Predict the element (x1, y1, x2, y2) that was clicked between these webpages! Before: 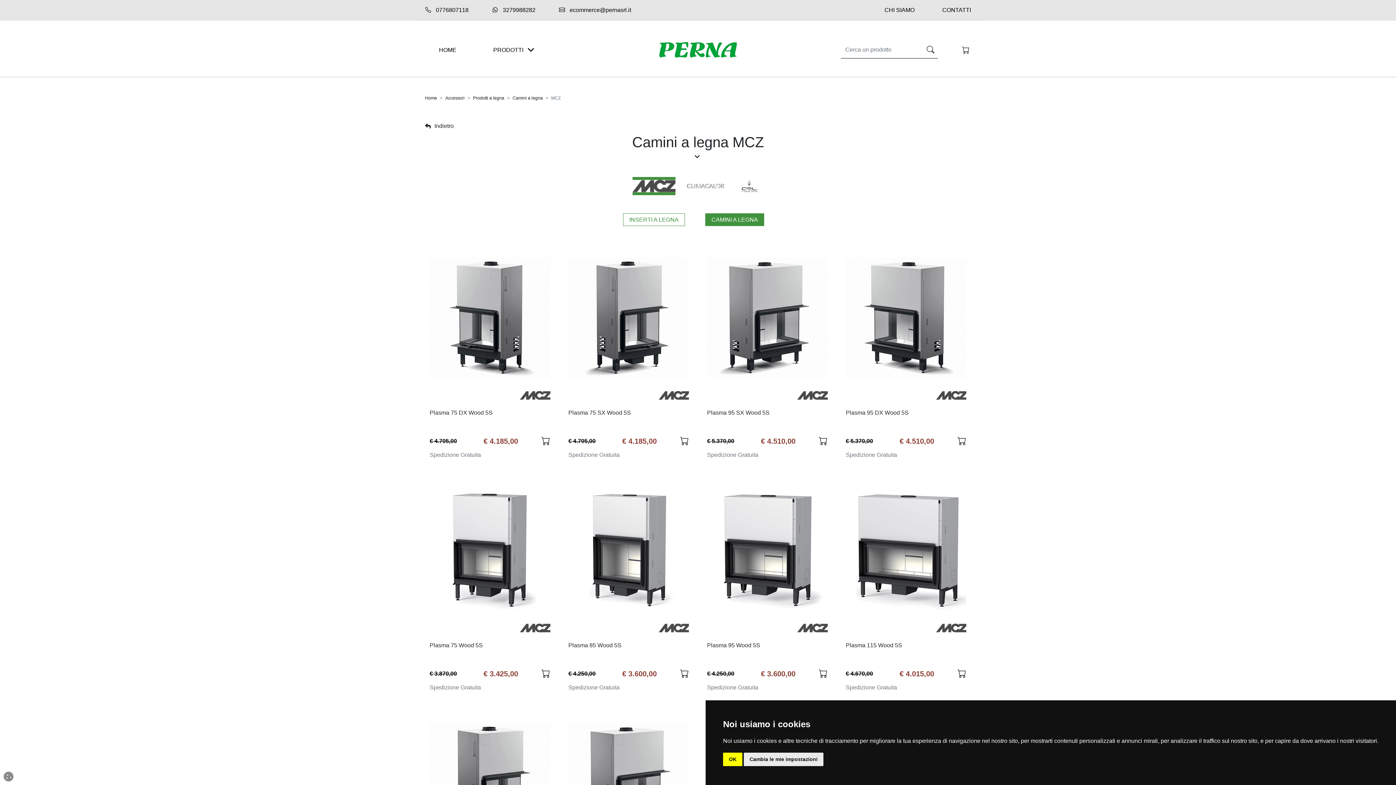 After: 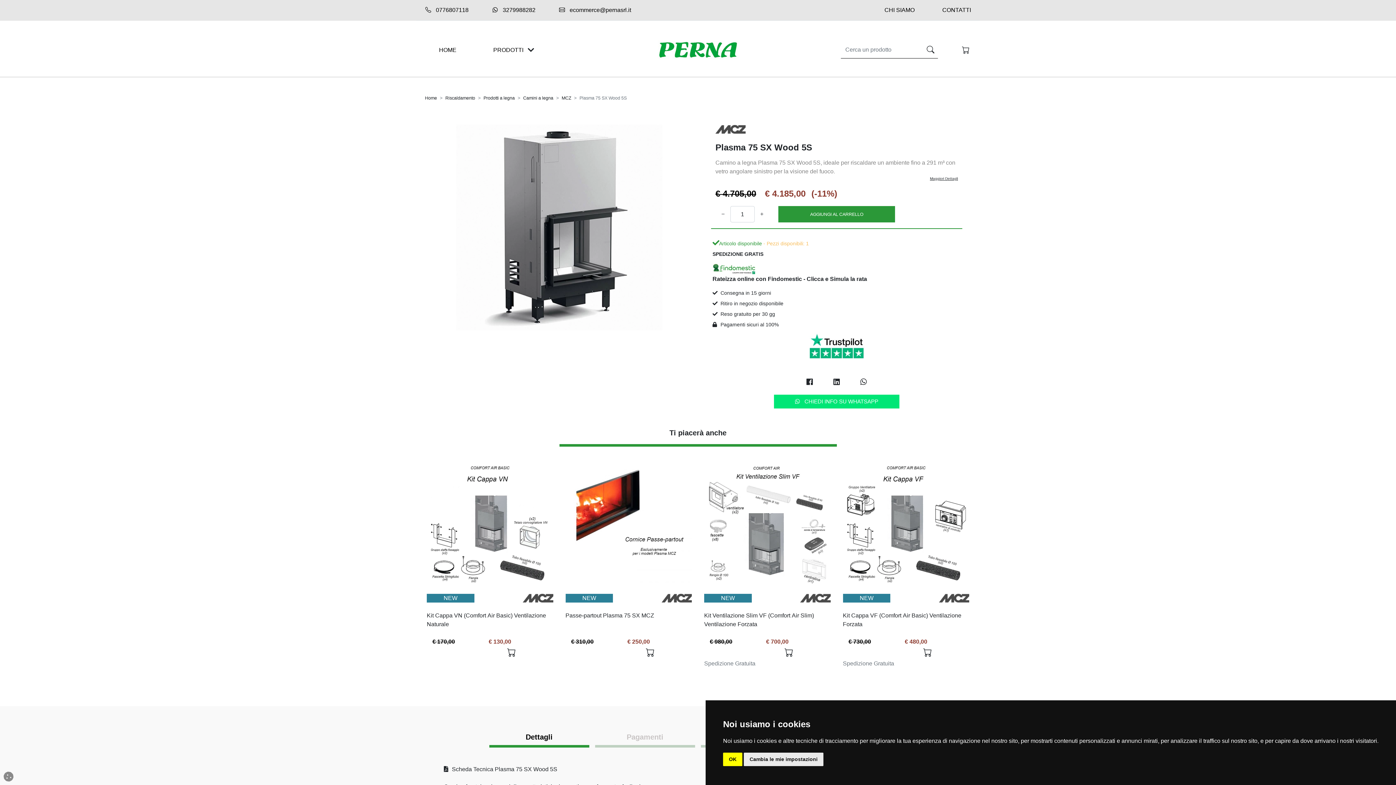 Action: label: Plasma 75 SX Wood 5S bbox: (568, 409, 631, 416)